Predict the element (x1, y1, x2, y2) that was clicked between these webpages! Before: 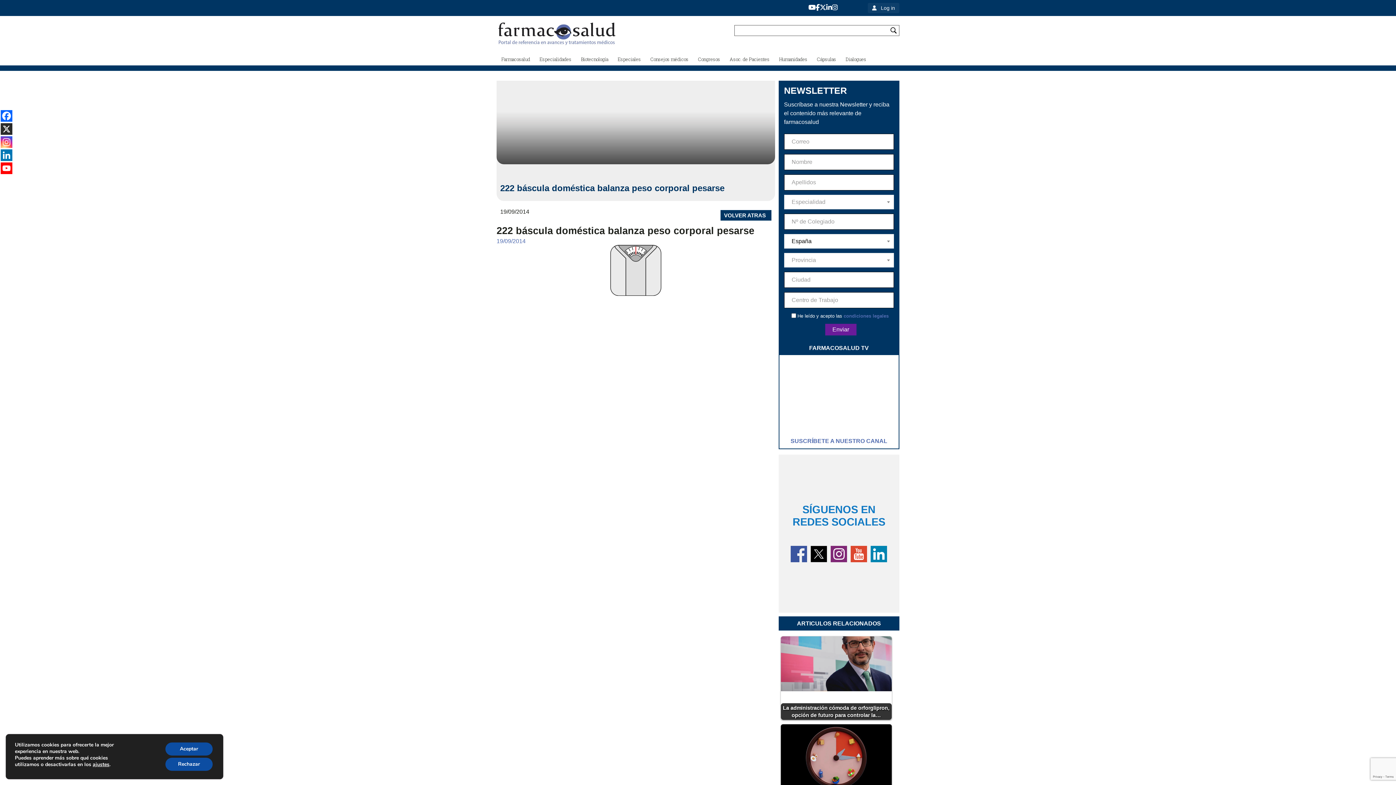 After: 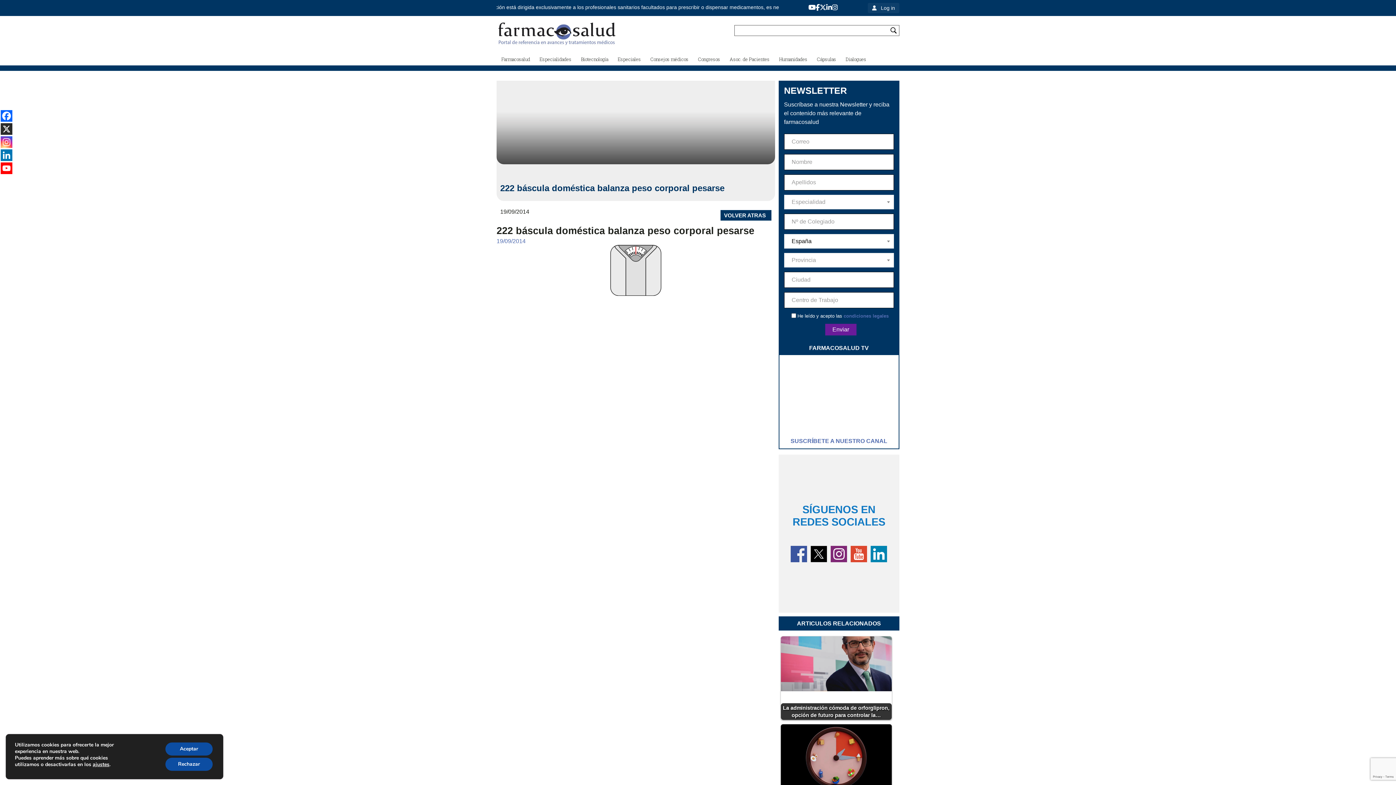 Action: bbox: (0, 123, 12, 134)